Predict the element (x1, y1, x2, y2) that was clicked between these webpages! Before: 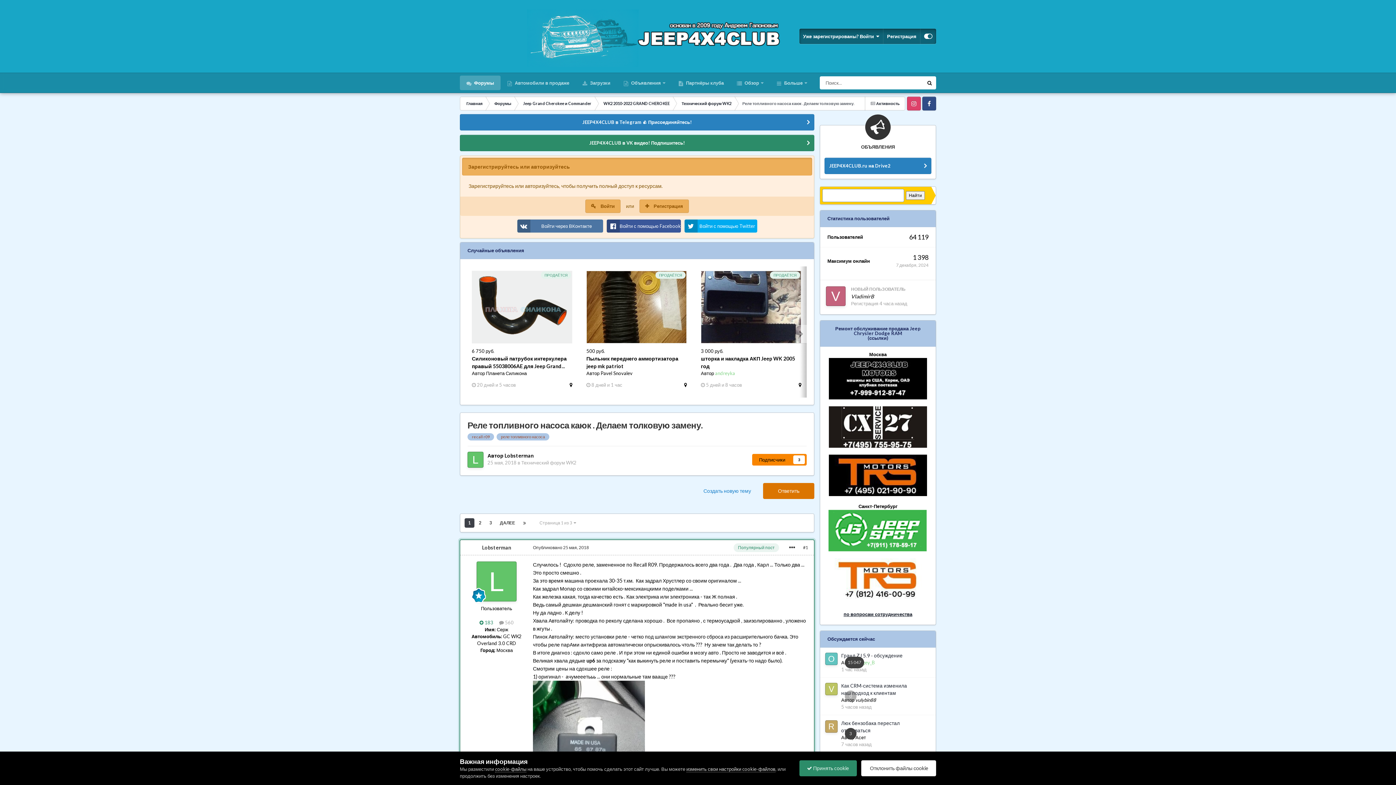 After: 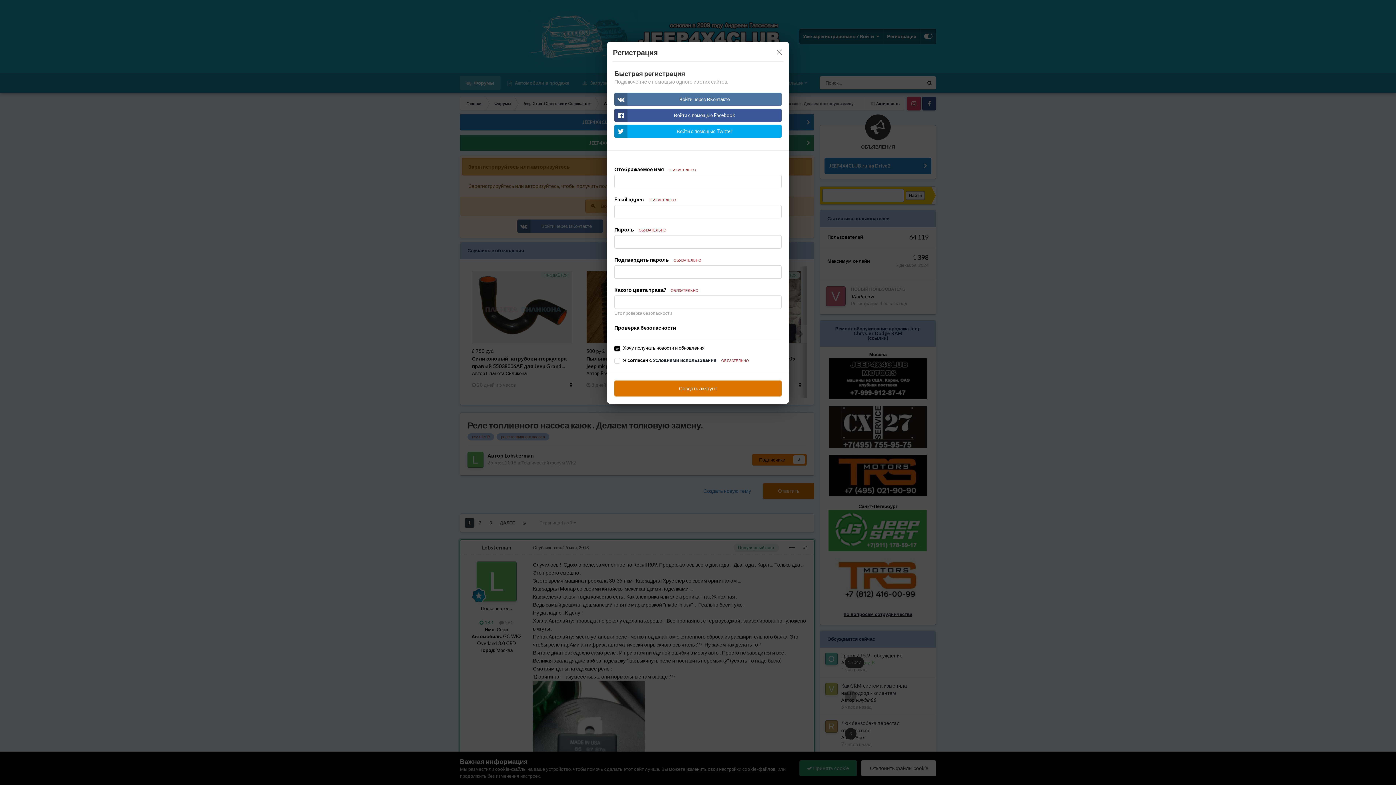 Action: bbox: (883, 28, 920, 44) label: Регистрация